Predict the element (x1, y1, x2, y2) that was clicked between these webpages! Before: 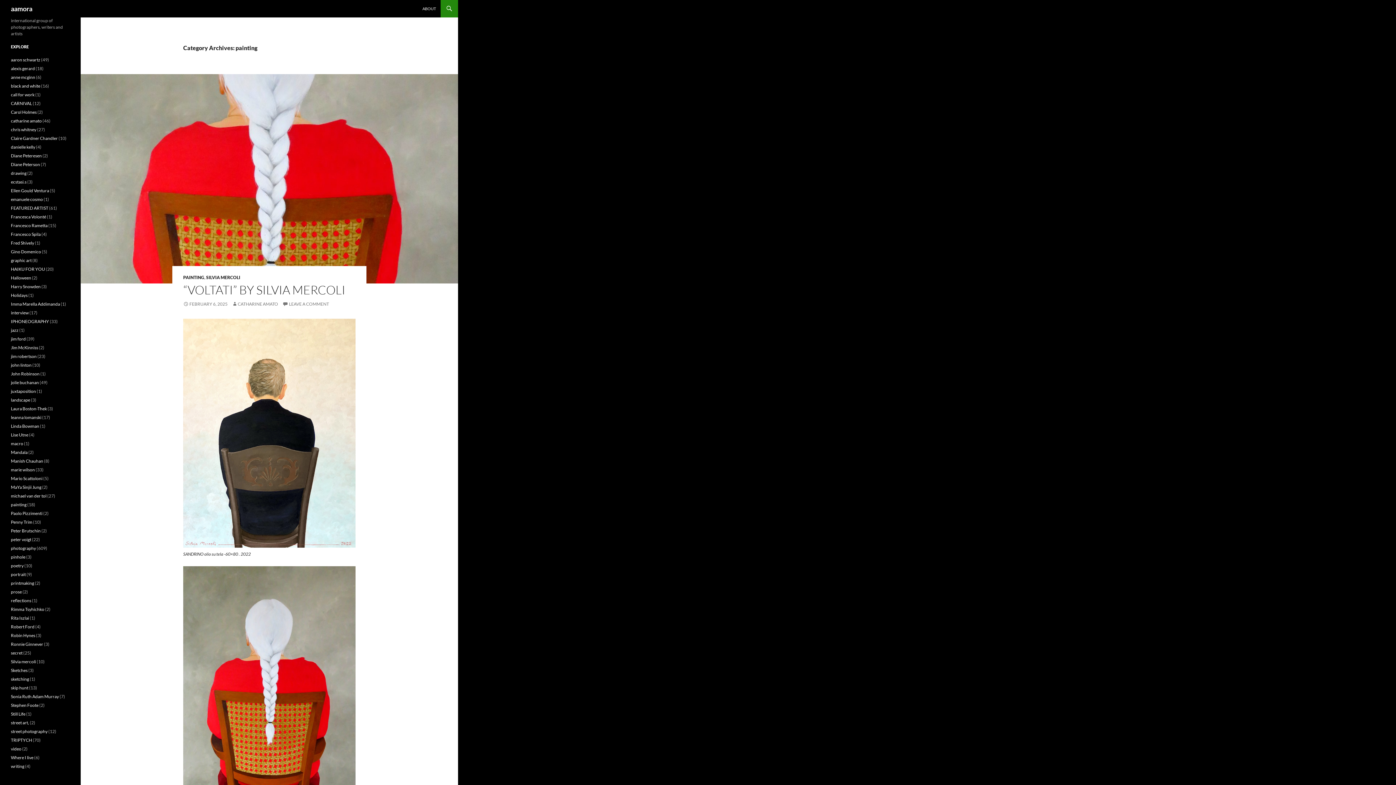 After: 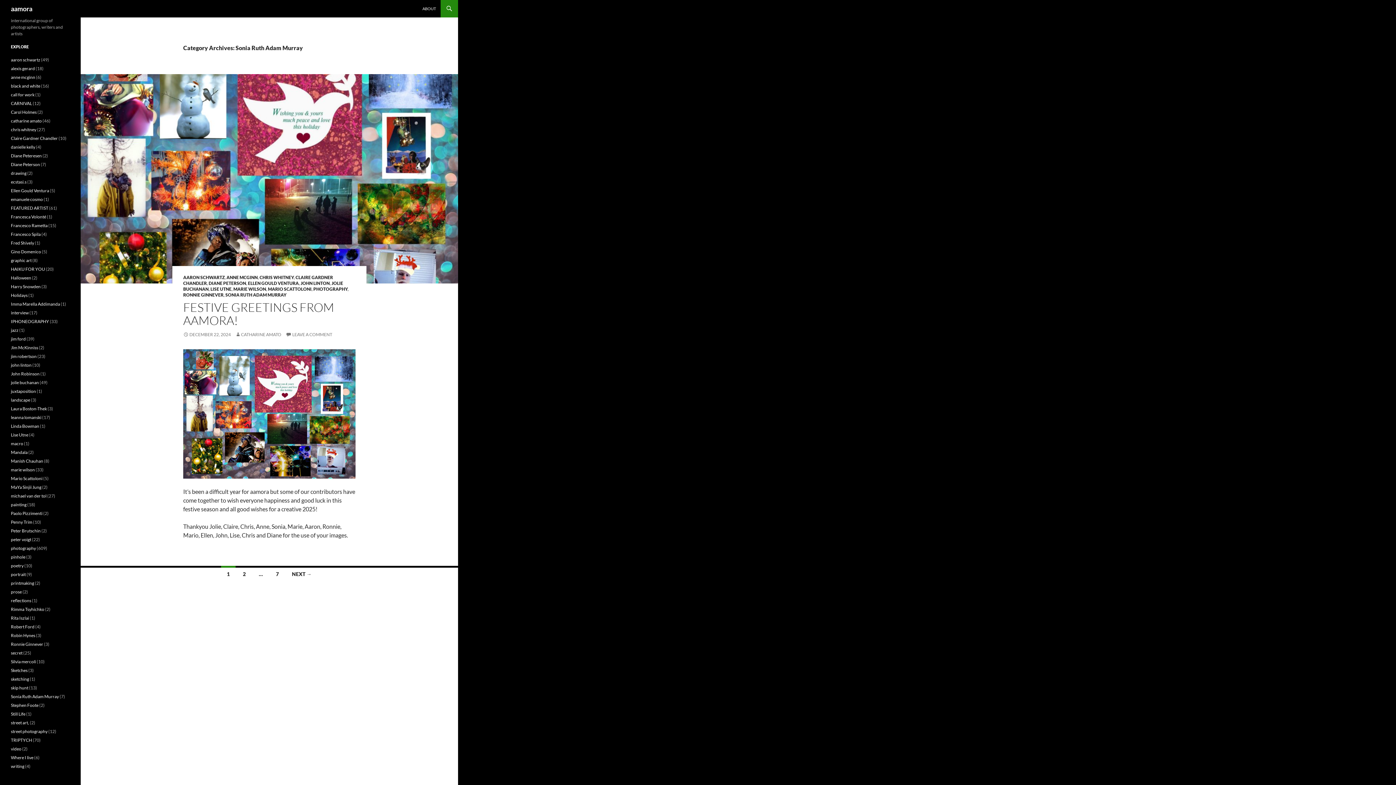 Action: label: Sonia Ruth Adam Murray bbox: (10, 694, 58, 699)